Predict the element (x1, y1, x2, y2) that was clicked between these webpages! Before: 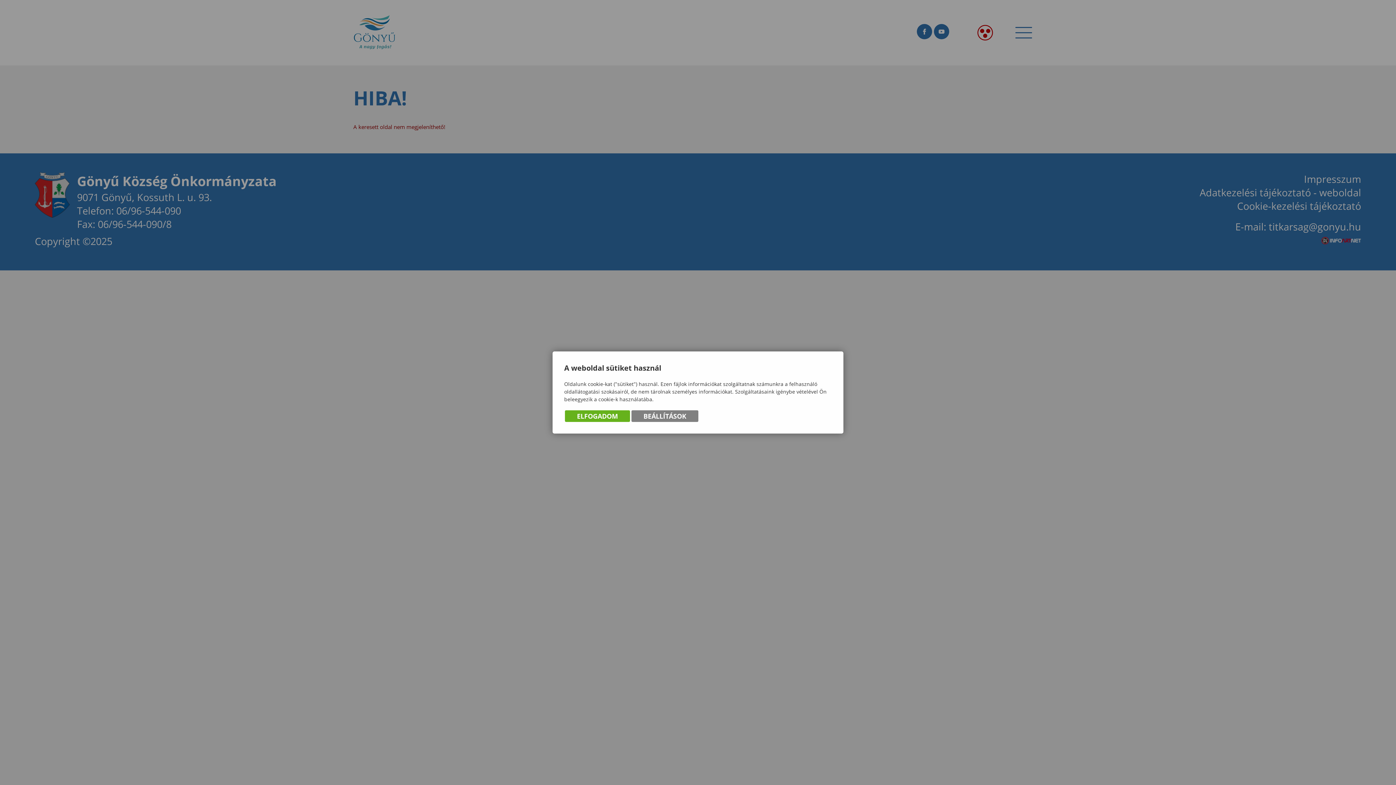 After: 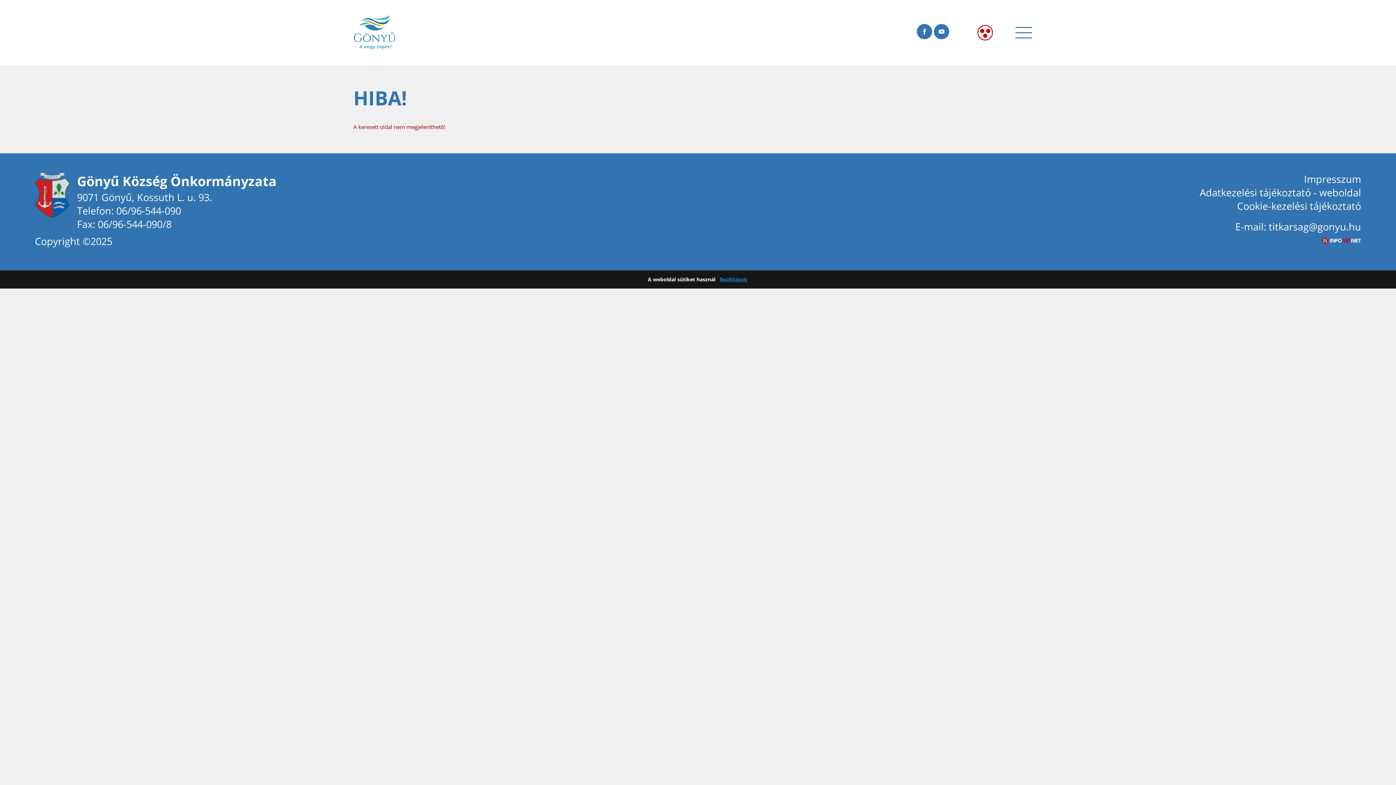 Action: bbox: (565, 410, 630, 422) label: ELFOGADOM